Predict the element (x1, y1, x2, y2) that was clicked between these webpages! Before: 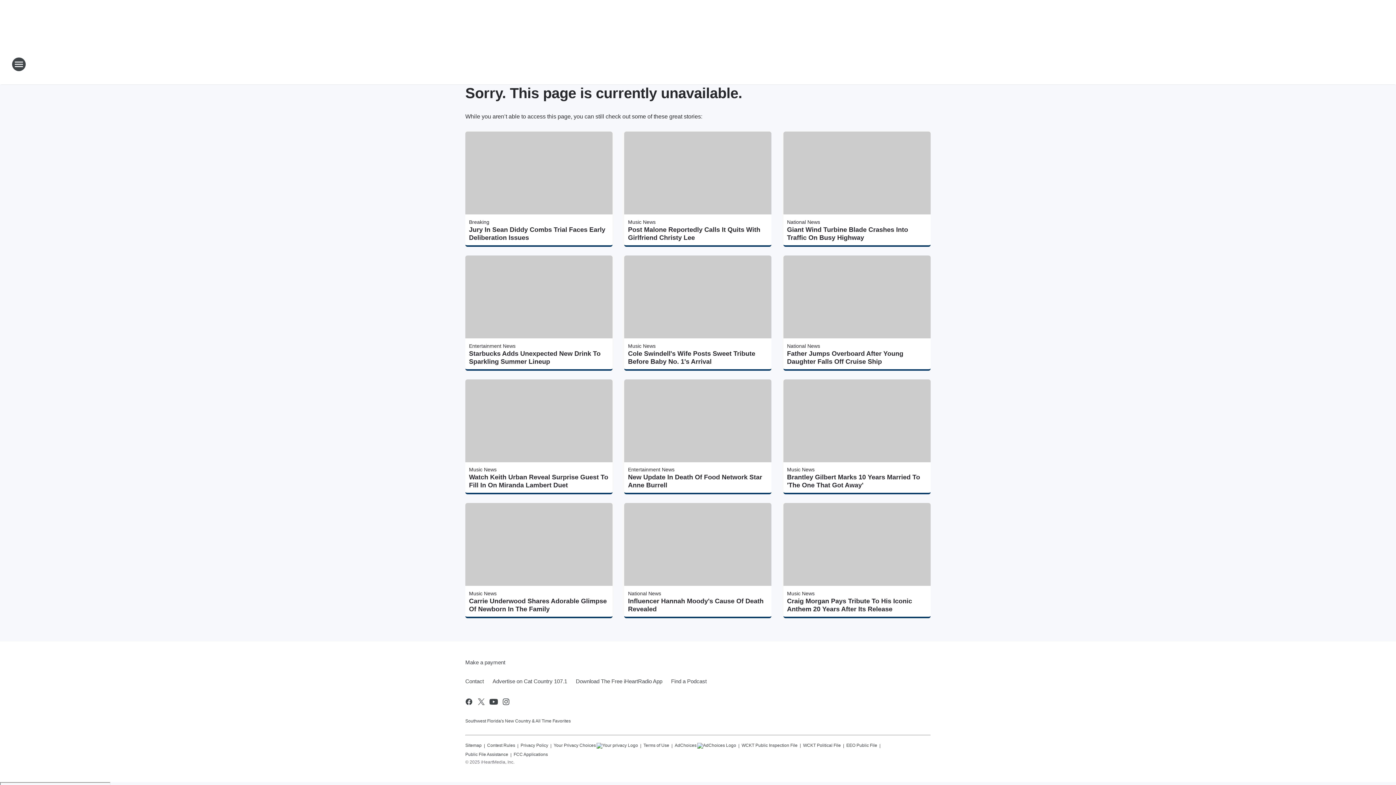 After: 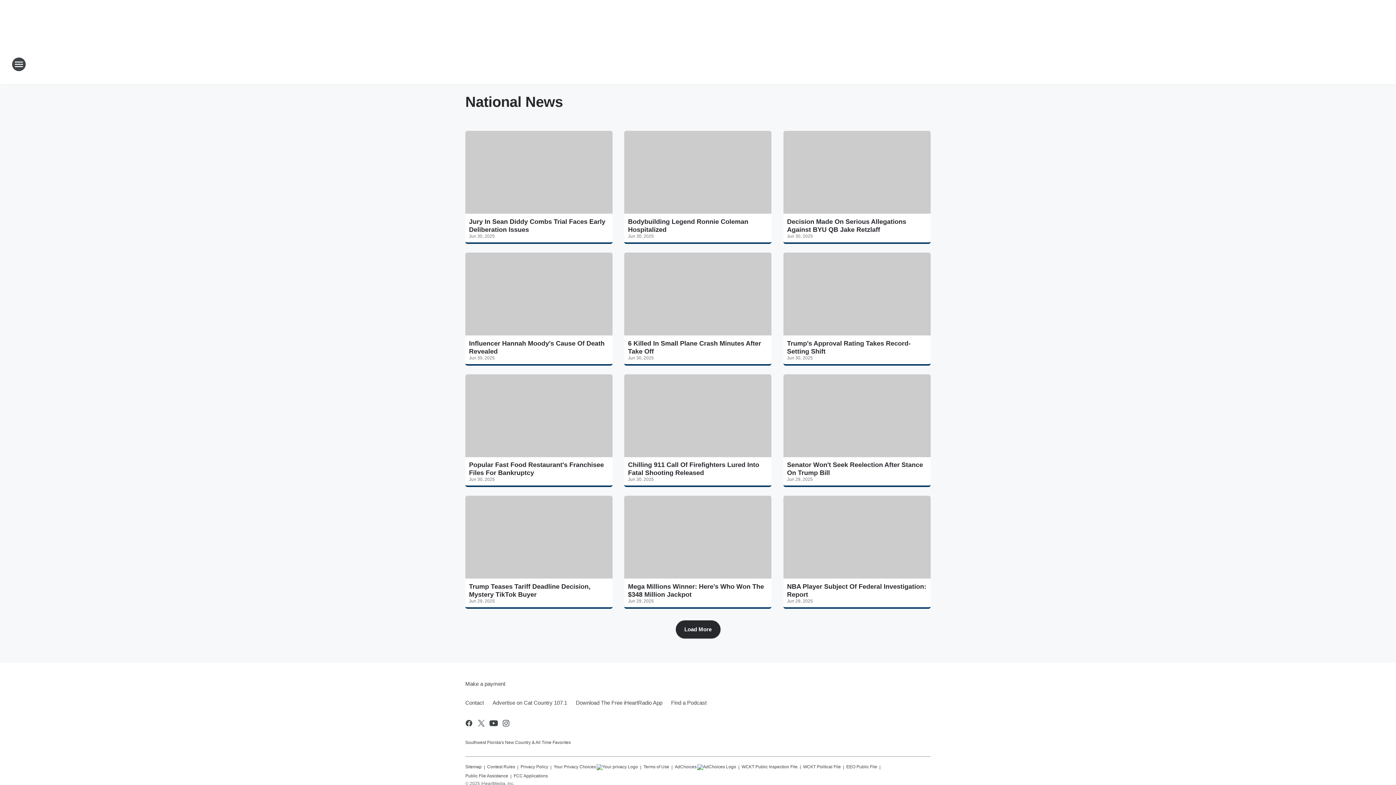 Action: bbox: (628, 591, 661, 596) label: National News